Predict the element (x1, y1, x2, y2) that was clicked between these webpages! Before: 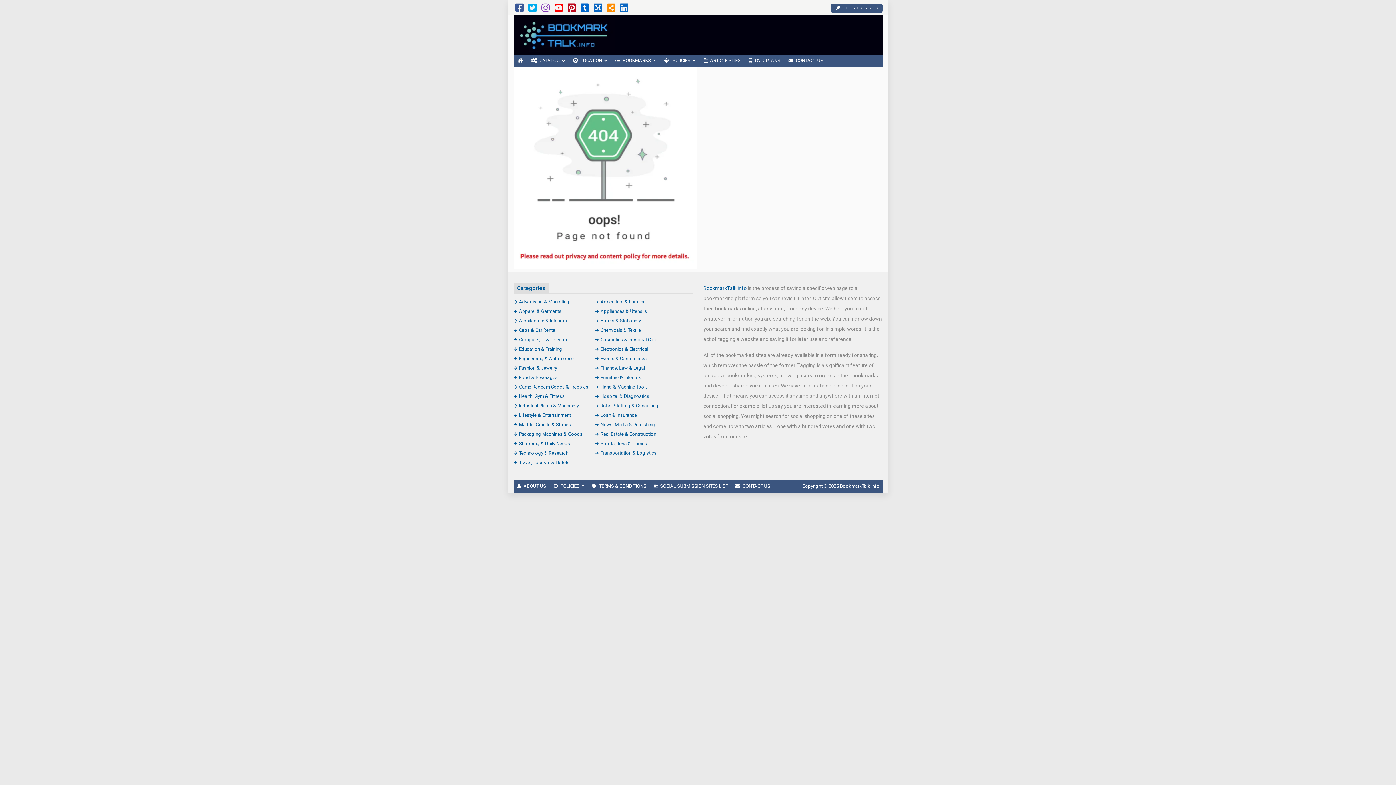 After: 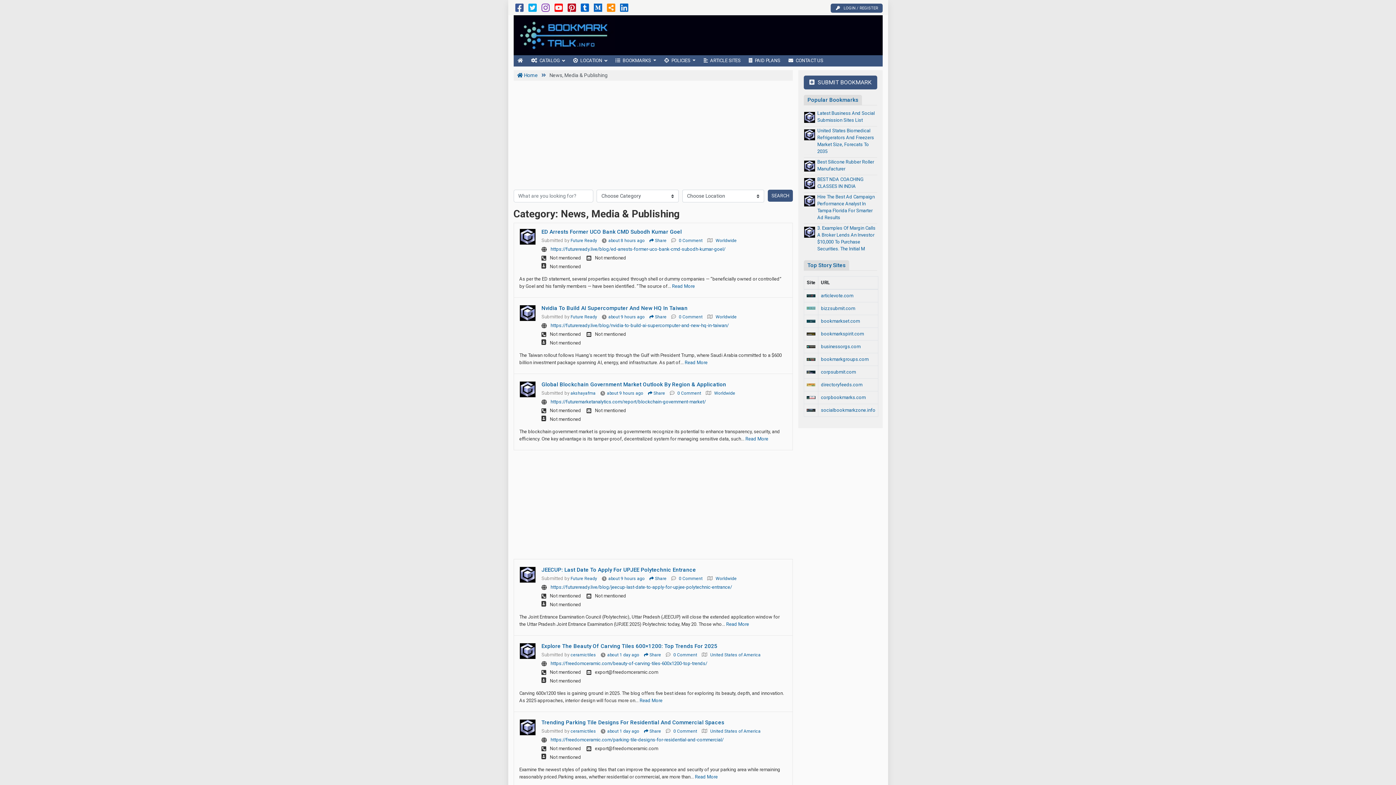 Action: label: News, Media & Publishing bbox: (595, 422, 655, 427)